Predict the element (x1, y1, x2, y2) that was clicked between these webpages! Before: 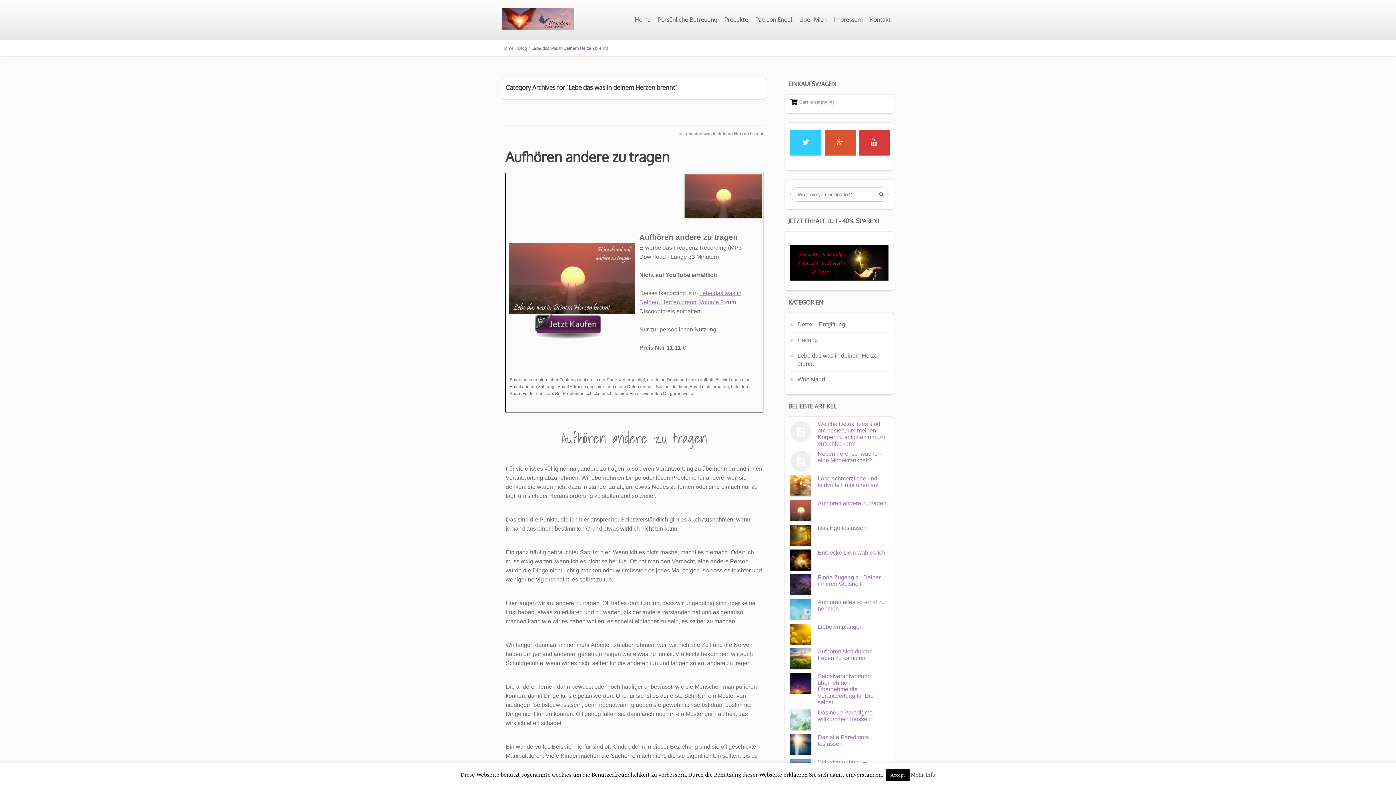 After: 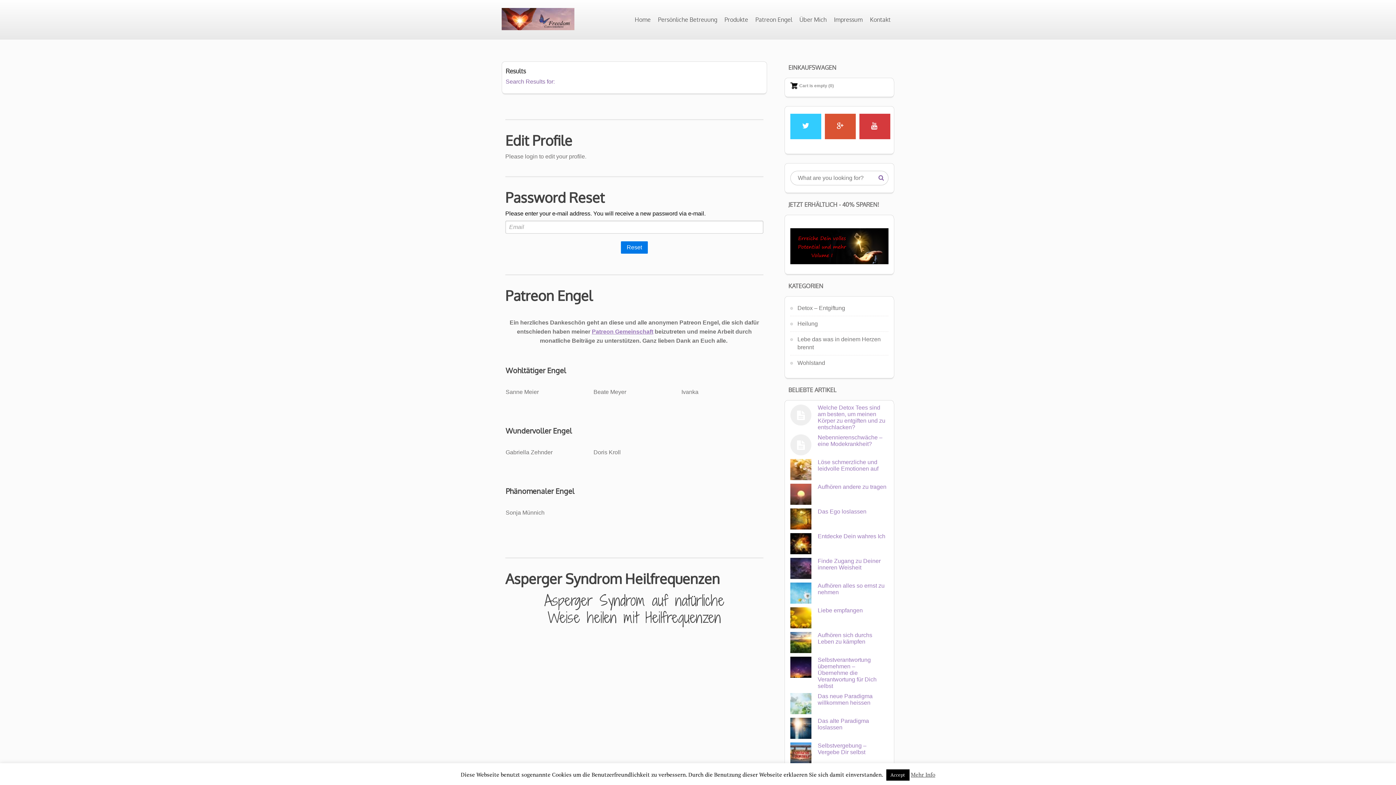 Action: label:  bbox: (874, 187, 888, 201)